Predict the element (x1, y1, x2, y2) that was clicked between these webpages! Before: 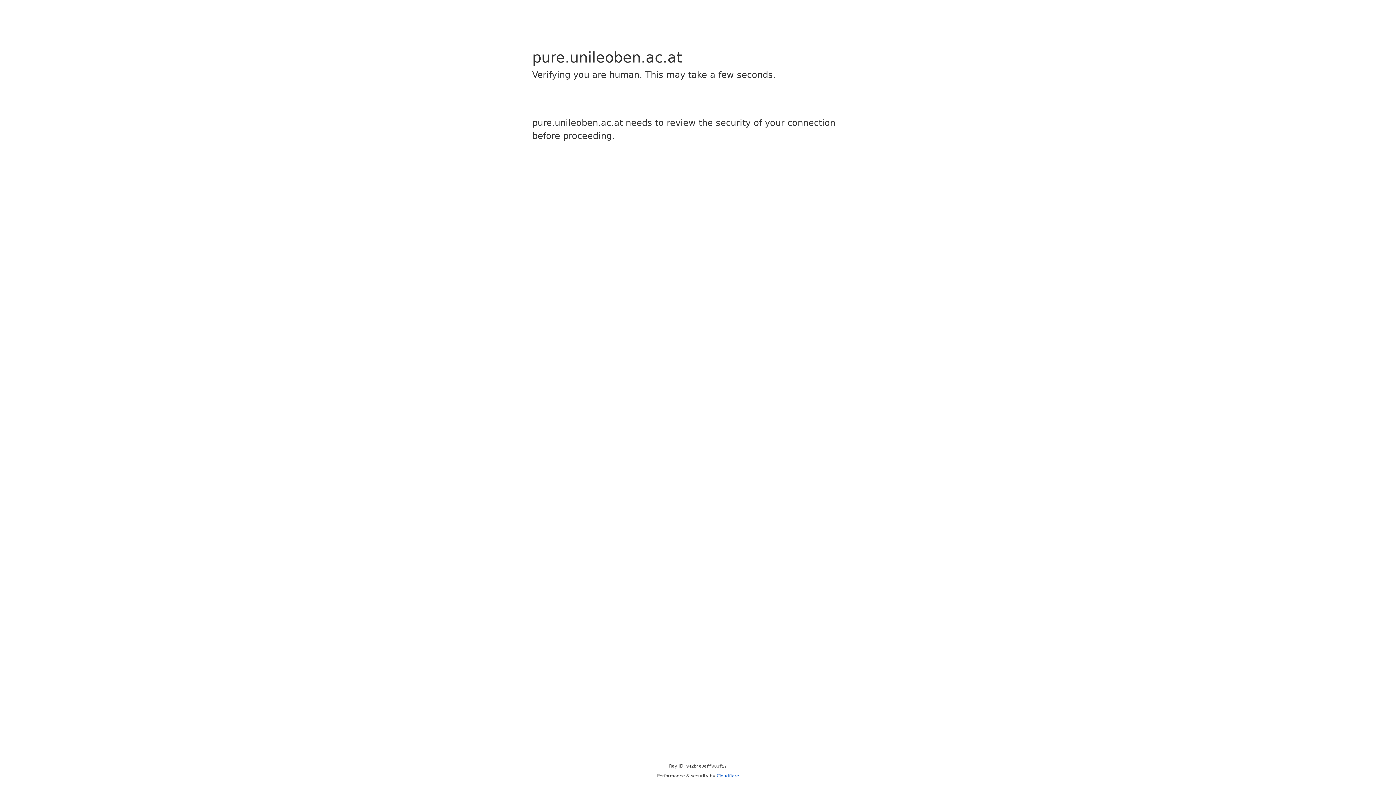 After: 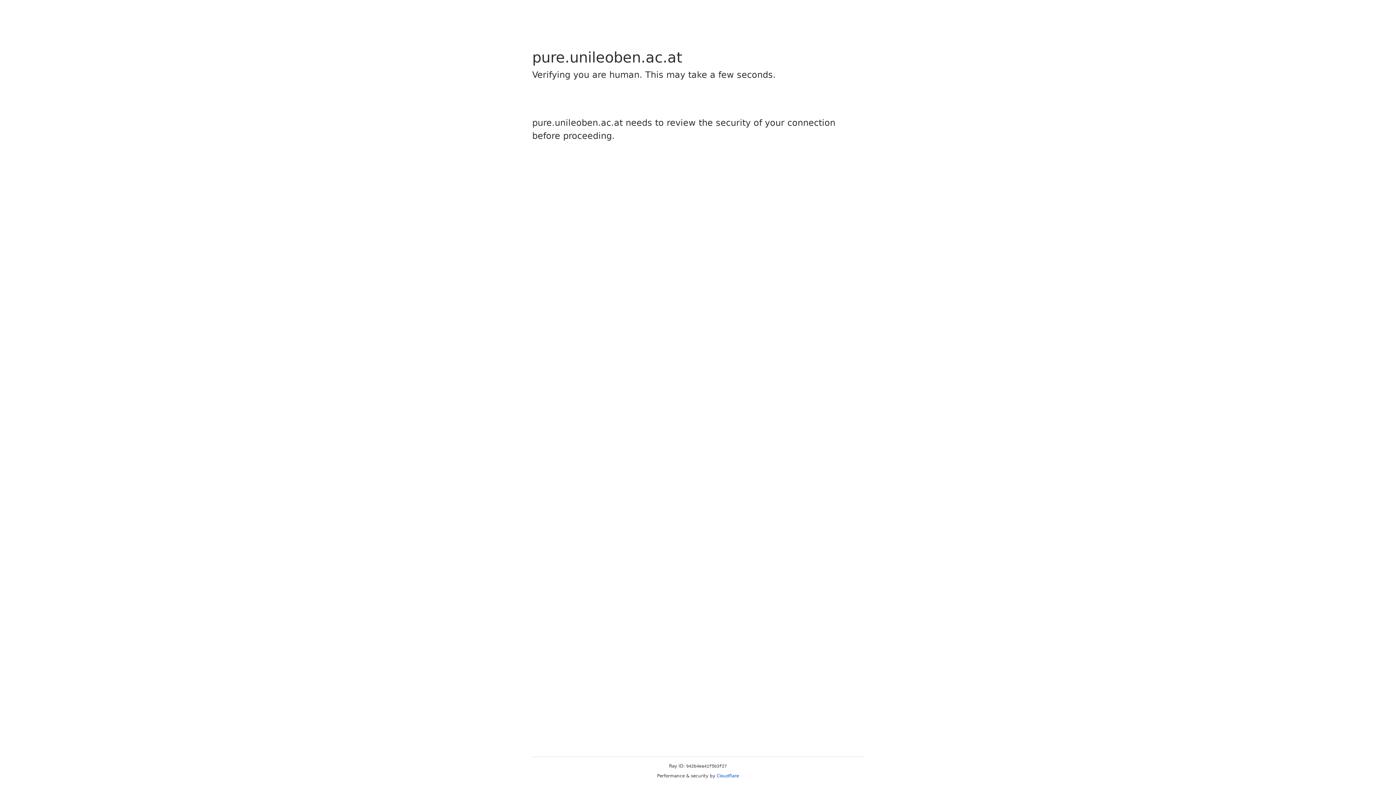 Action: bbox: (716, 773, 739, 778) label: Cloudflare